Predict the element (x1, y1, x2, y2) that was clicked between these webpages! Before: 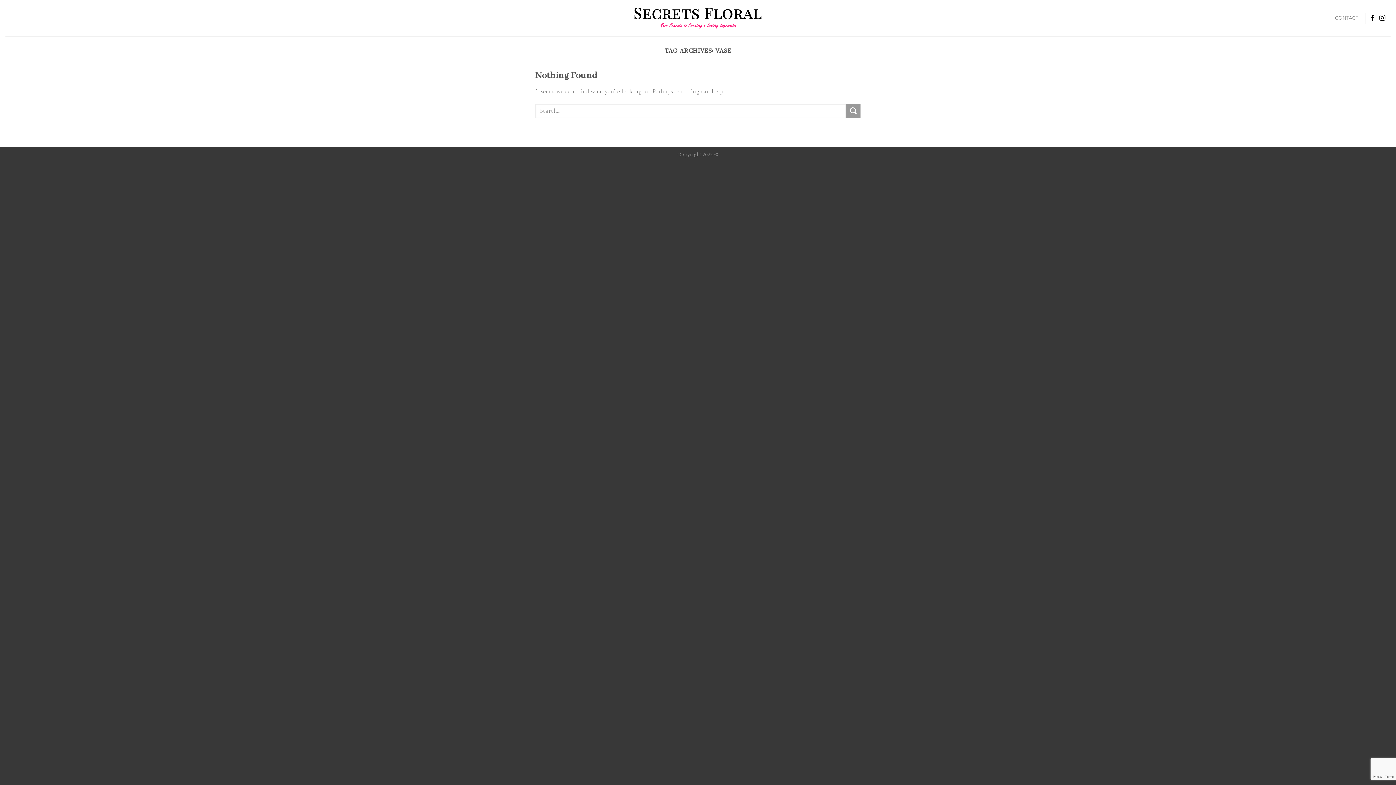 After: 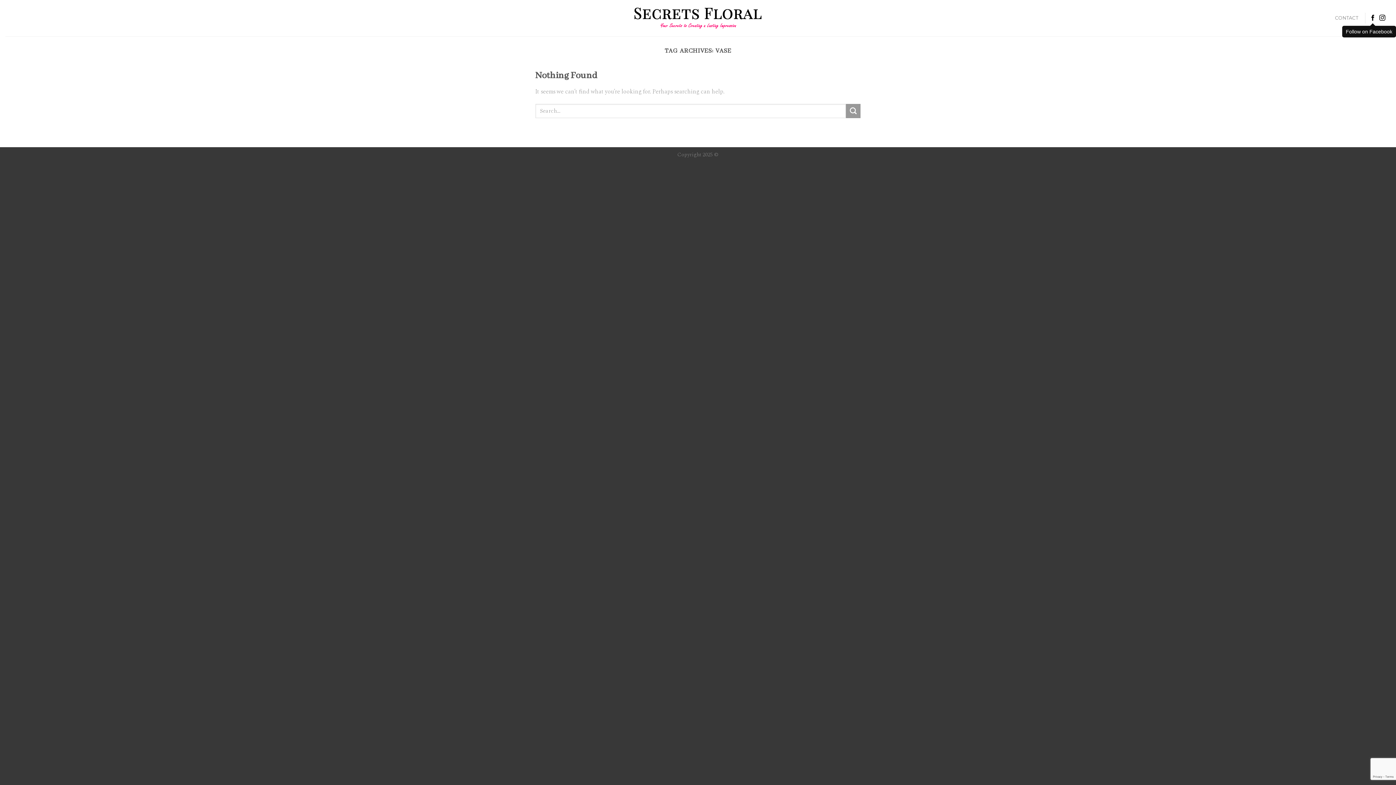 Action: bbox: (1370, 14, 1376, 21)